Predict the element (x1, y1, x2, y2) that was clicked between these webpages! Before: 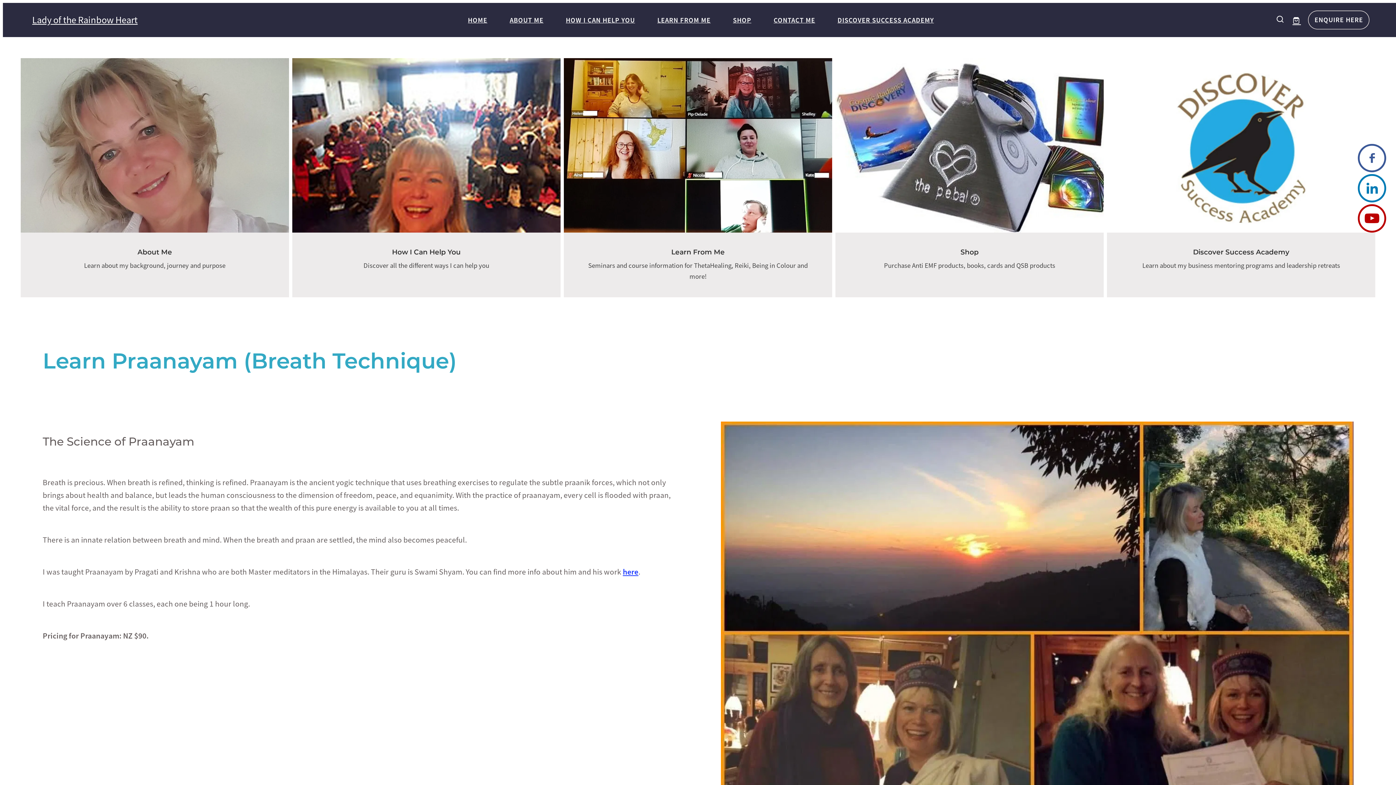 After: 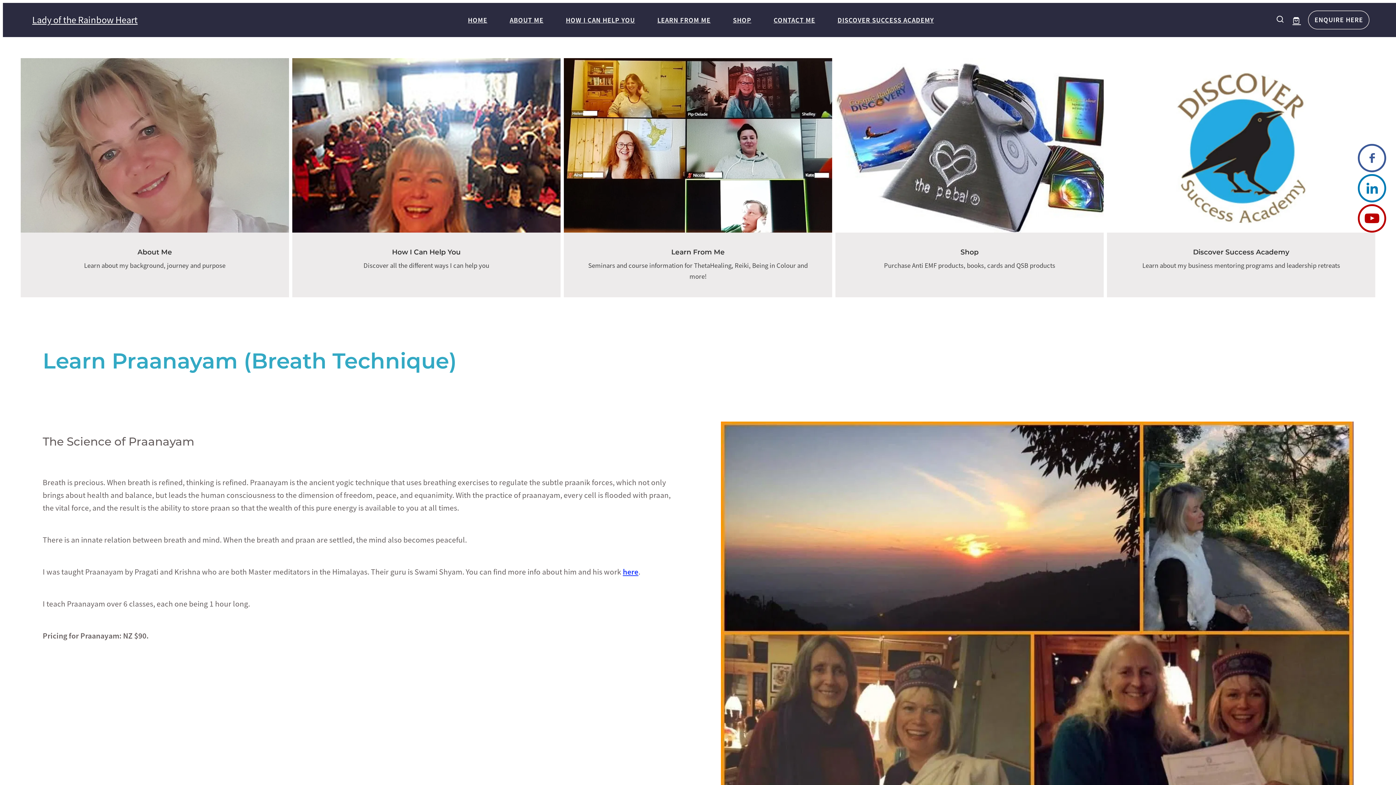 Action: bbox: (1358, 174, 1386, 202)